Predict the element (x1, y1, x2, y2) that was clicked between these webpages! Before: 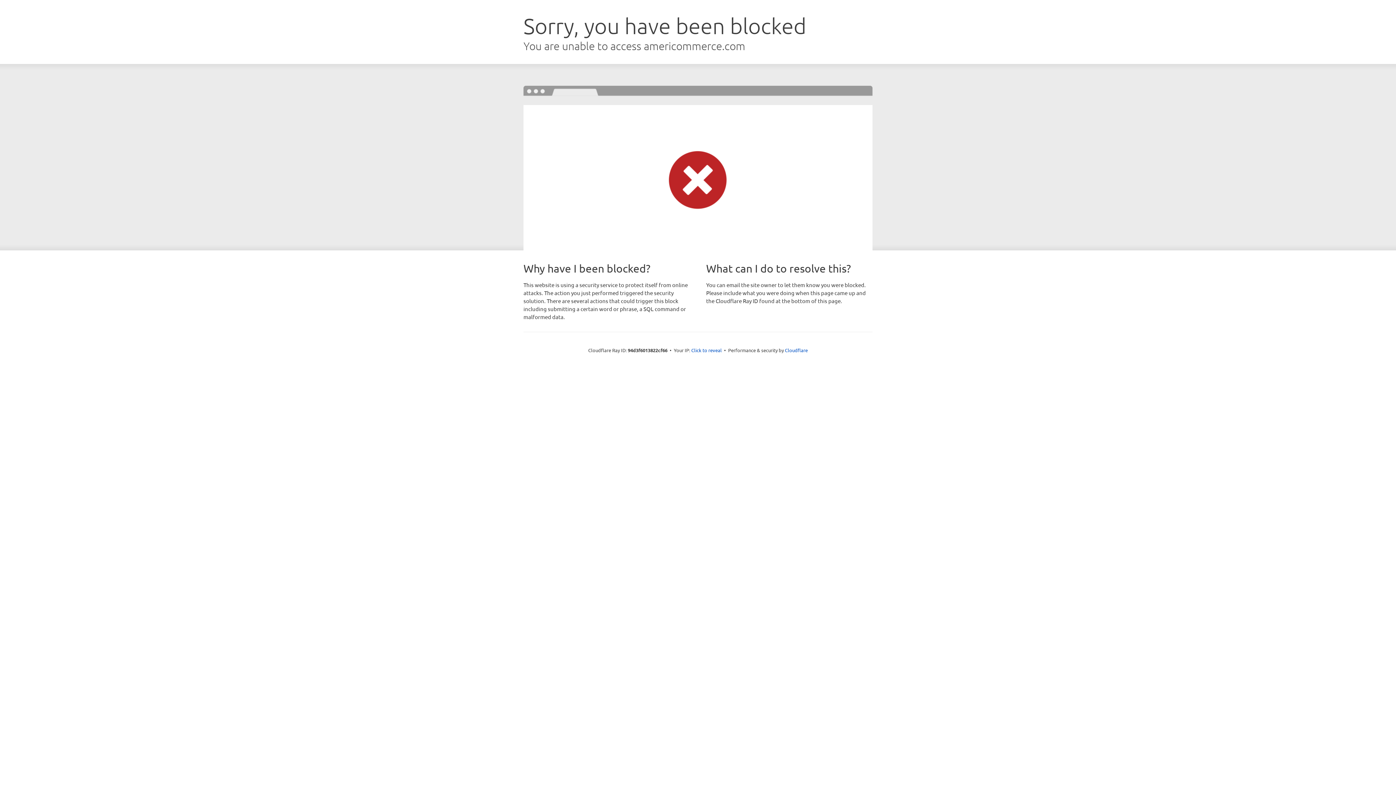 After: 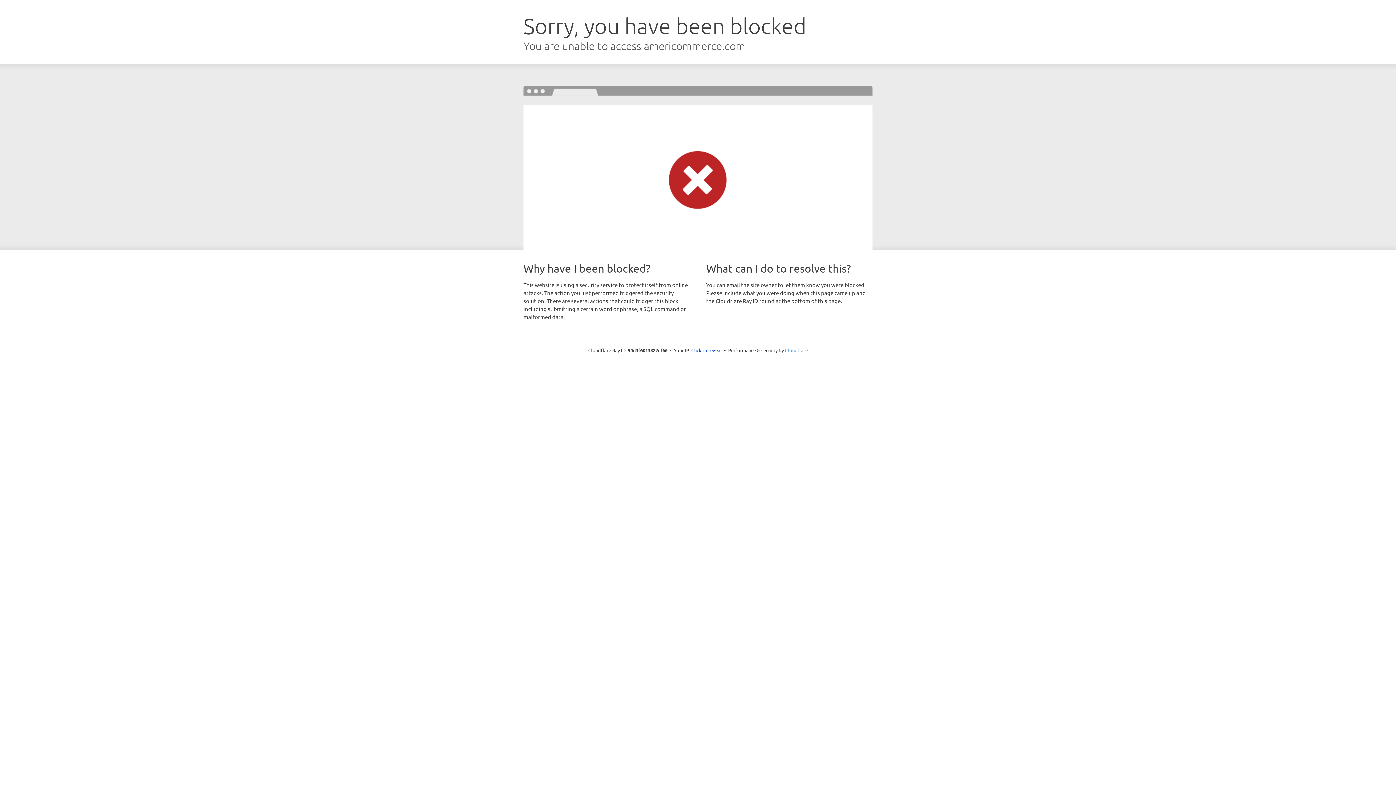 Action: label: Cloudflare bbox: (785, 347, 808, 353)